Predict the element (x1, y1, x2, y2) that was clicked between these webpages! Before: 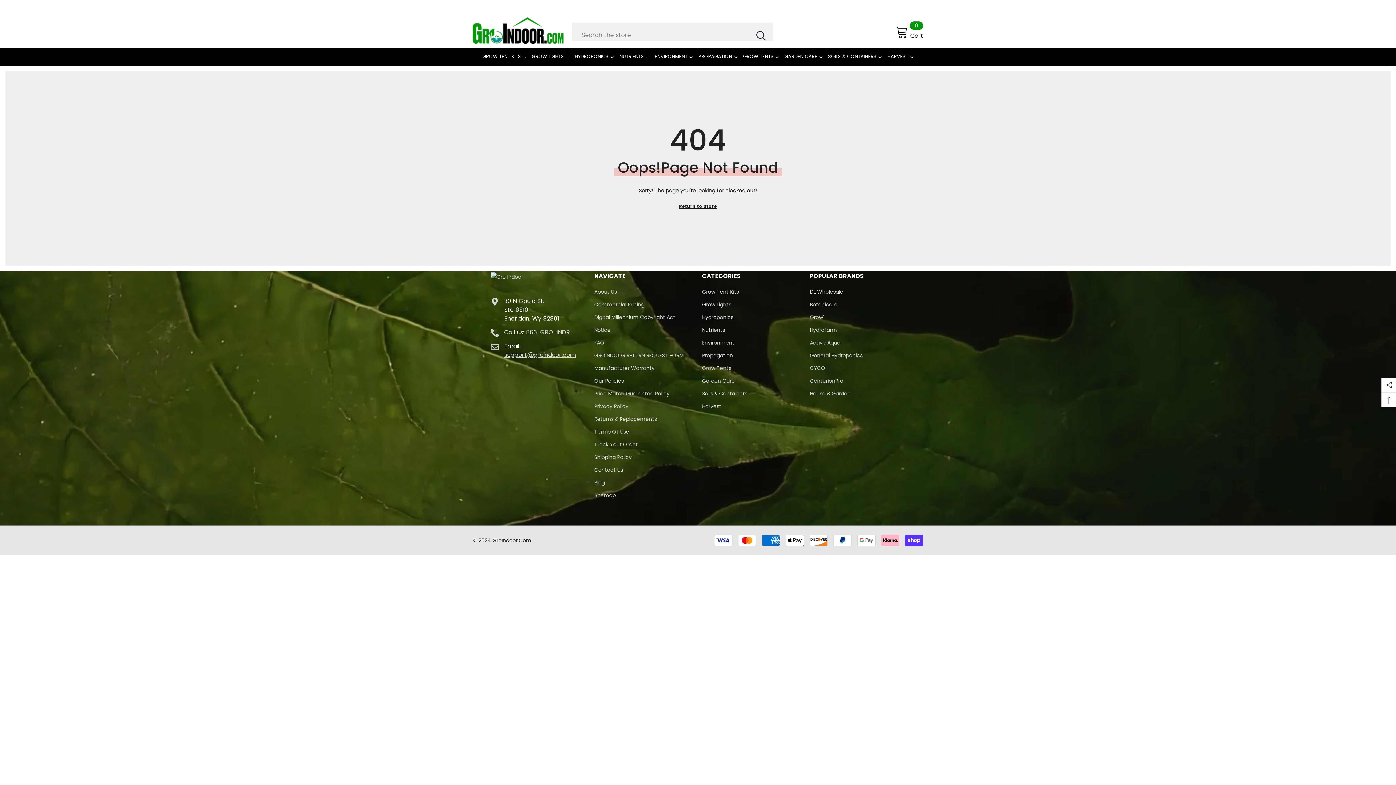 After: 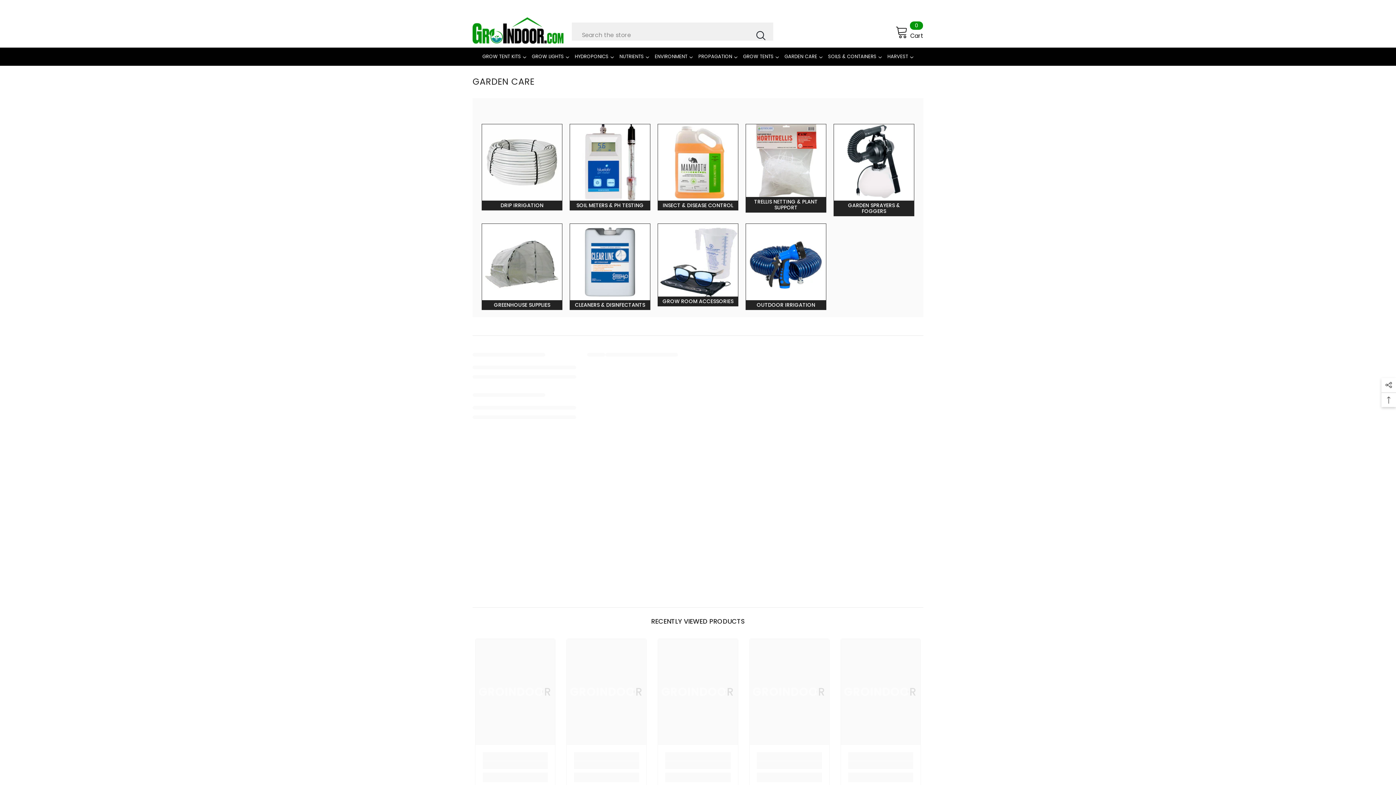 Action: label: Garden Care bbox: (702, 374, 735, 387)